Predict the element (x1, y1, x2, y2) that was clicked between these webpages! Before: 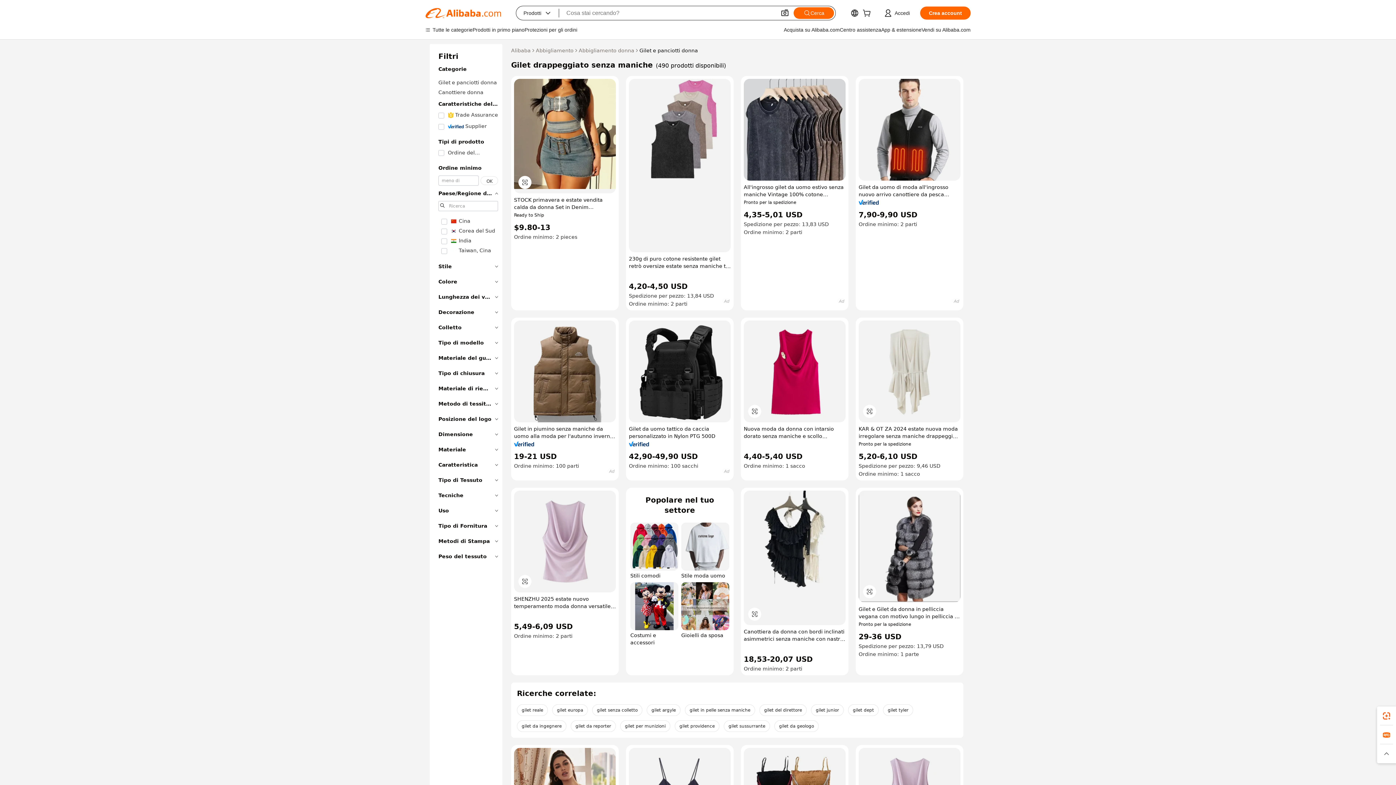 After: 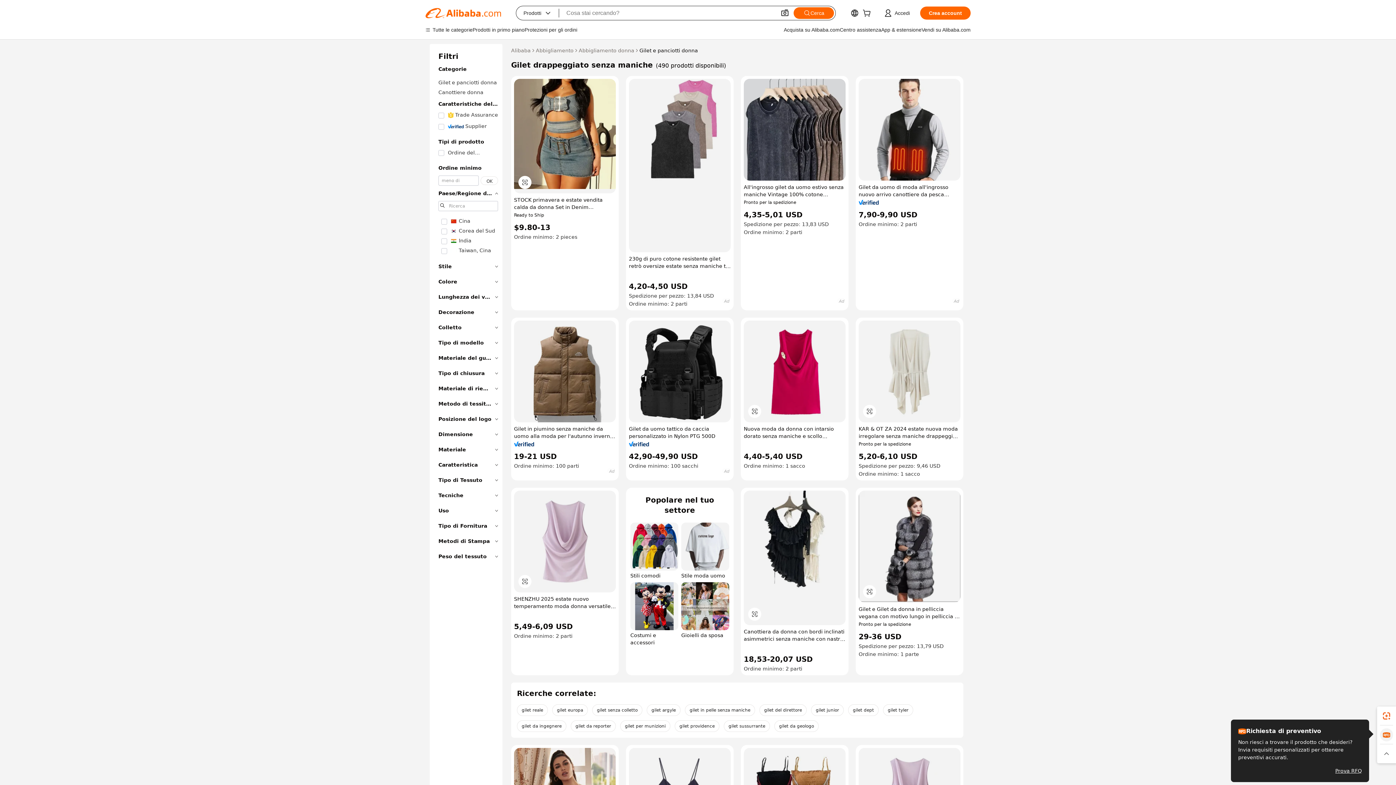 Action: bbox: (1377, 725, 1396, 744)